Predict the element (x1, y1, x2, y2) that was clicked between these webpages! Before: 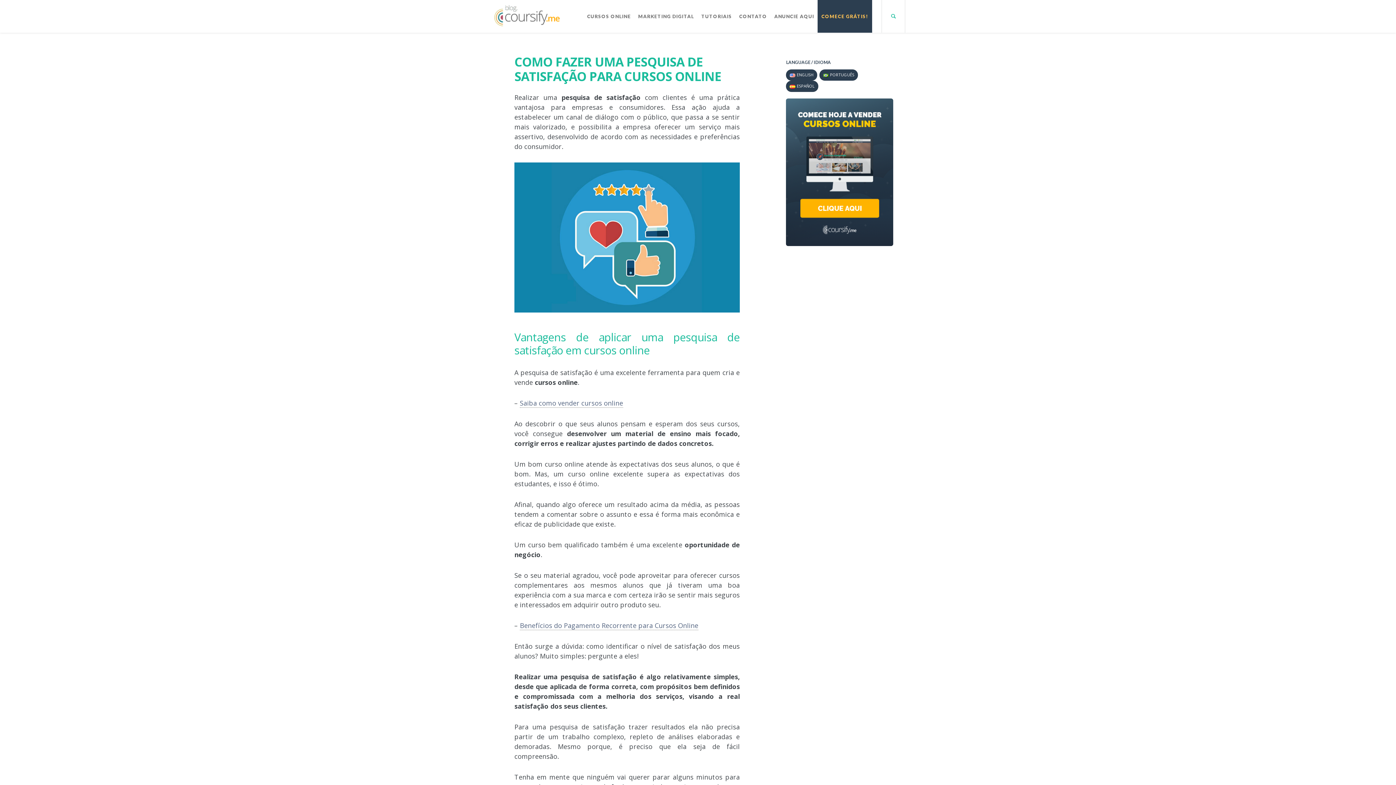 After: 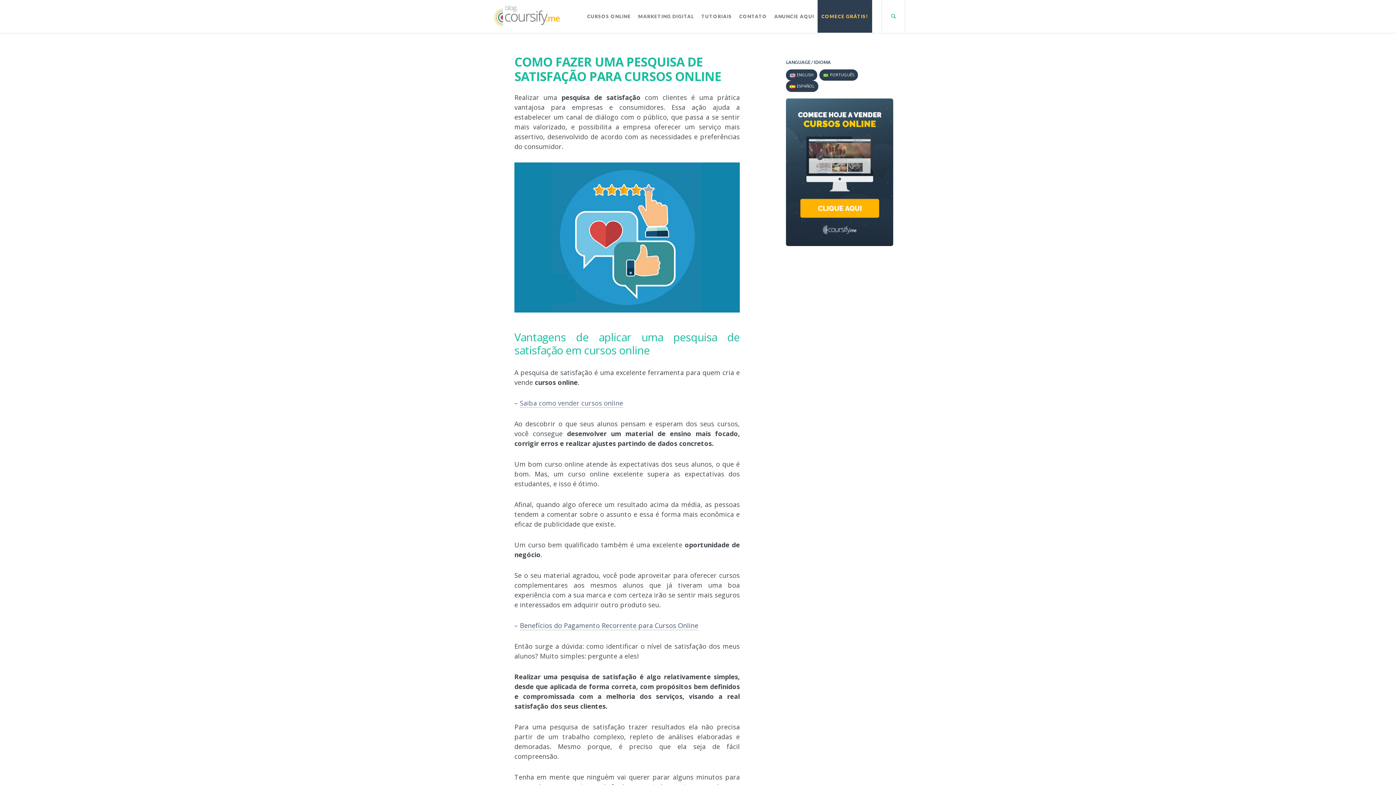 Action: label: Benefícios do Pagamento Recorrente para Cursos Online bbox: (519, 621, 698, 630)